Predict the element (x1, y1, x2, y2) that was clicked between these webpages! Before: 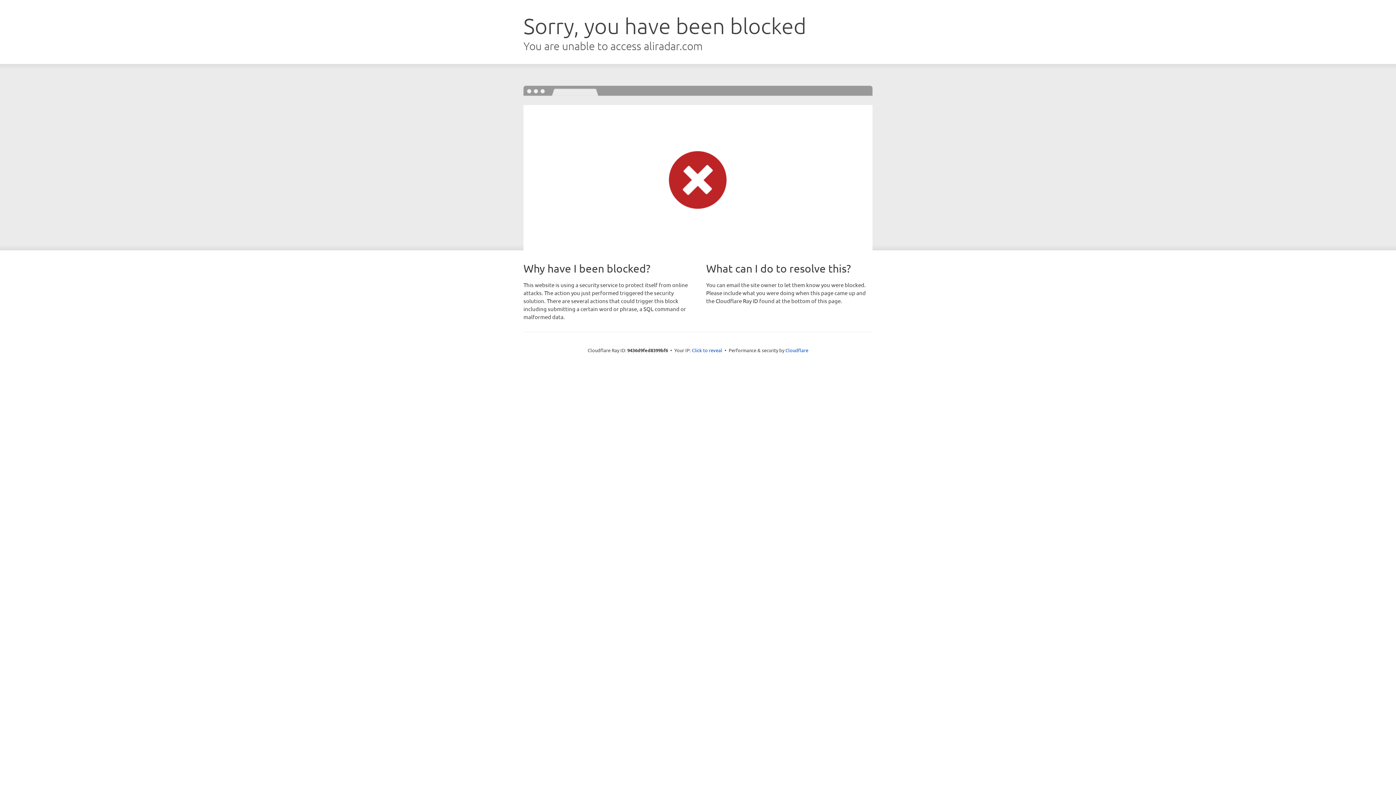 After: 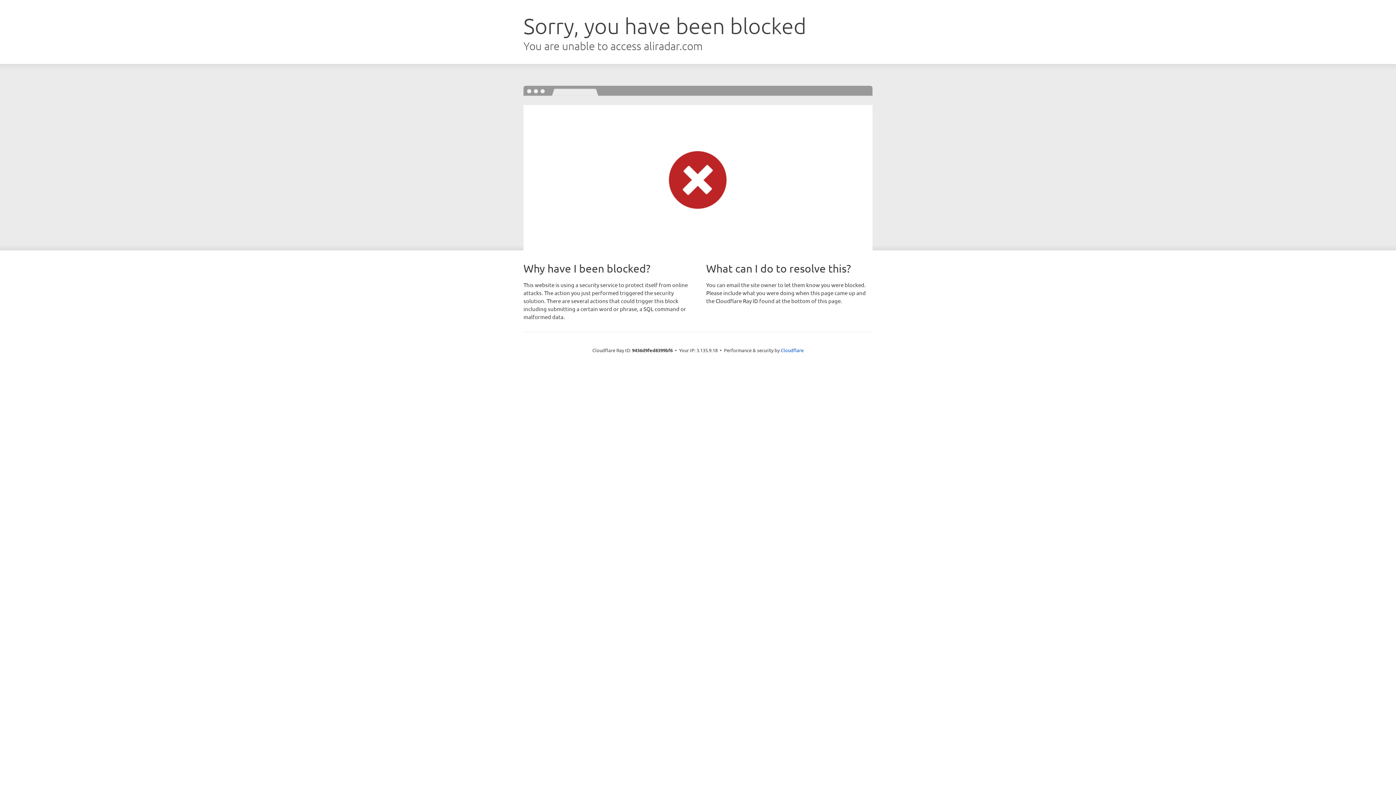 Action: bbox: (692, 346, 722, 353) label: Click to reveal